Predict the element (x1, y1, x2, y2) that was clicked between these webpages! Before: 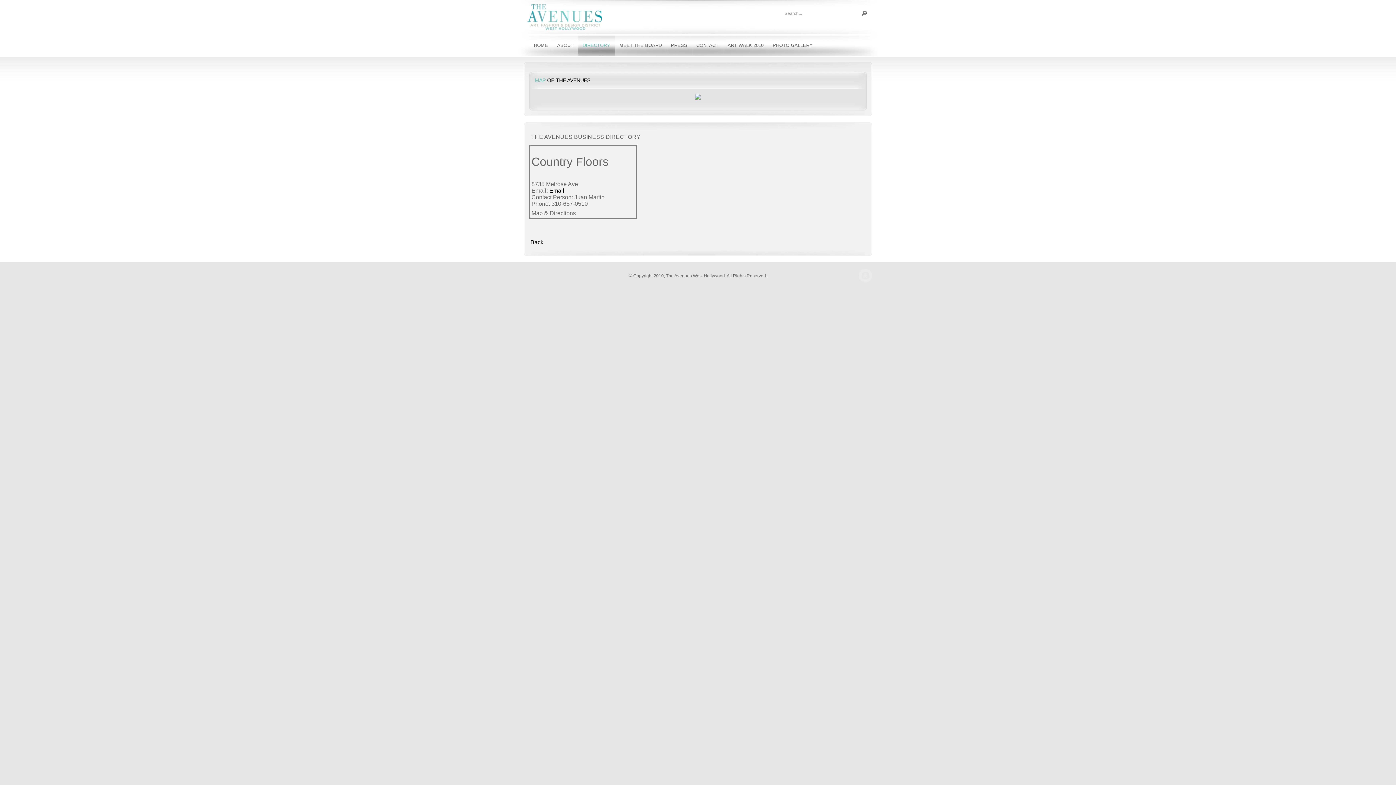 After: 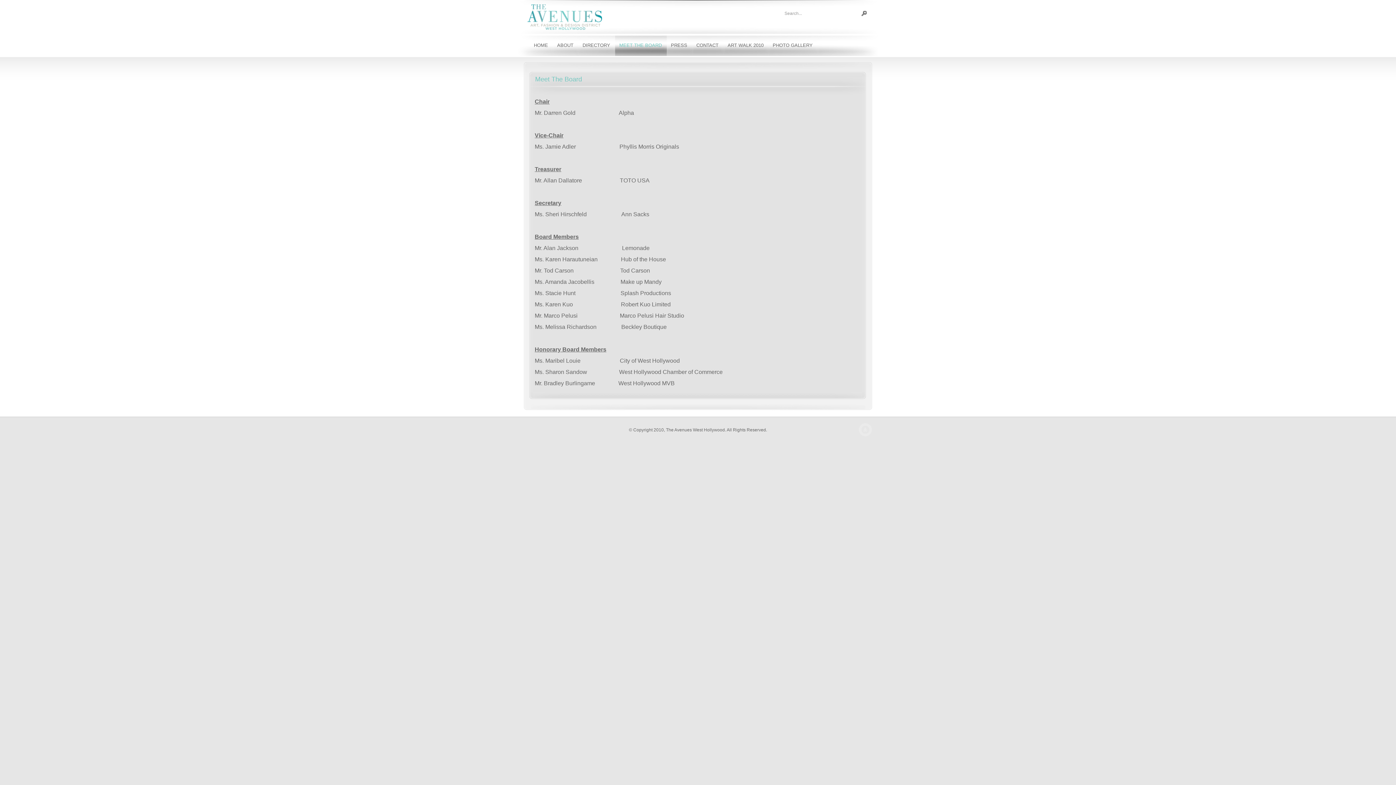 Action: label: MEET THE BOARD bbox: (617, 34, 666, 56)